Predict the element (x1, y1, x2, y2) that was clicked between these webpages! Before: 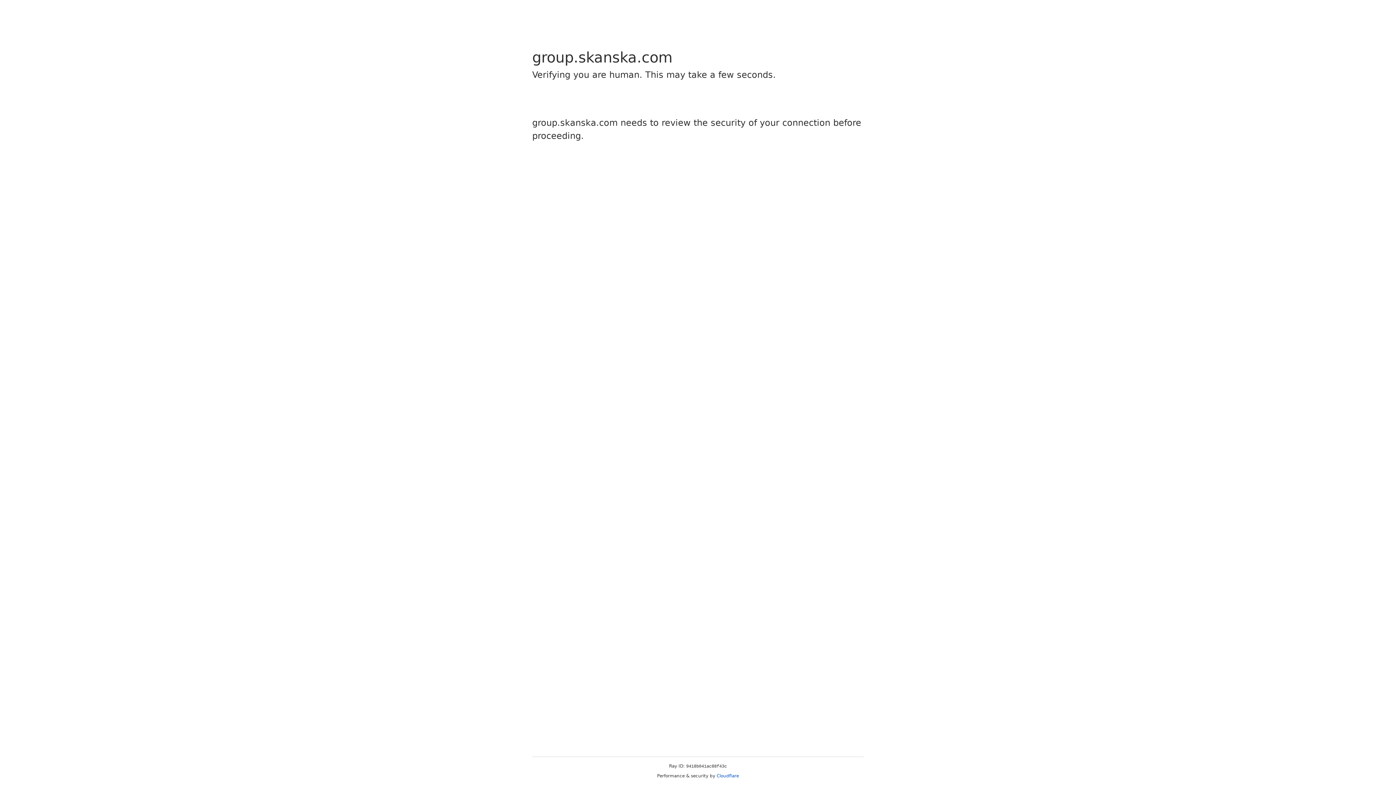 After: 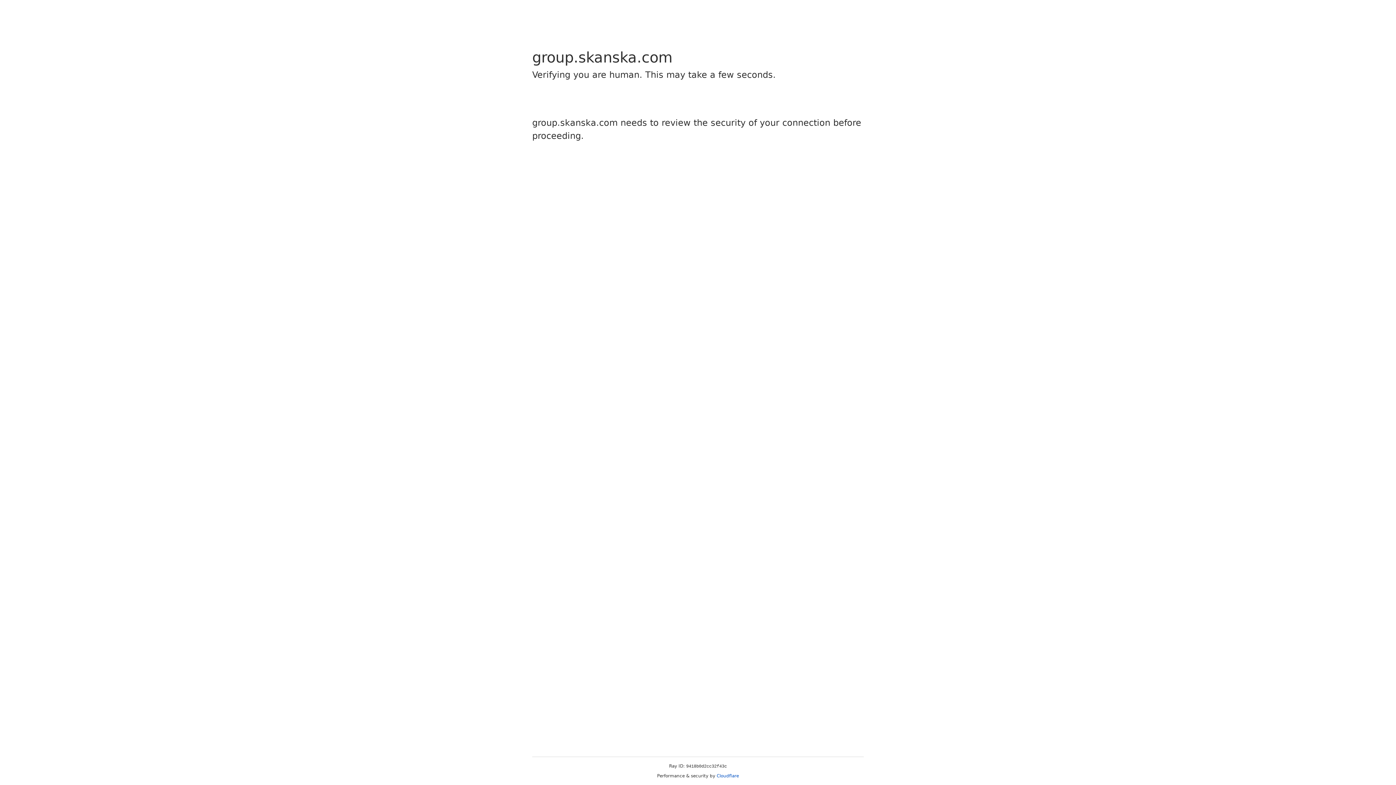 Action: label: Cloudflare bbox: (716, 773, 739, 778)